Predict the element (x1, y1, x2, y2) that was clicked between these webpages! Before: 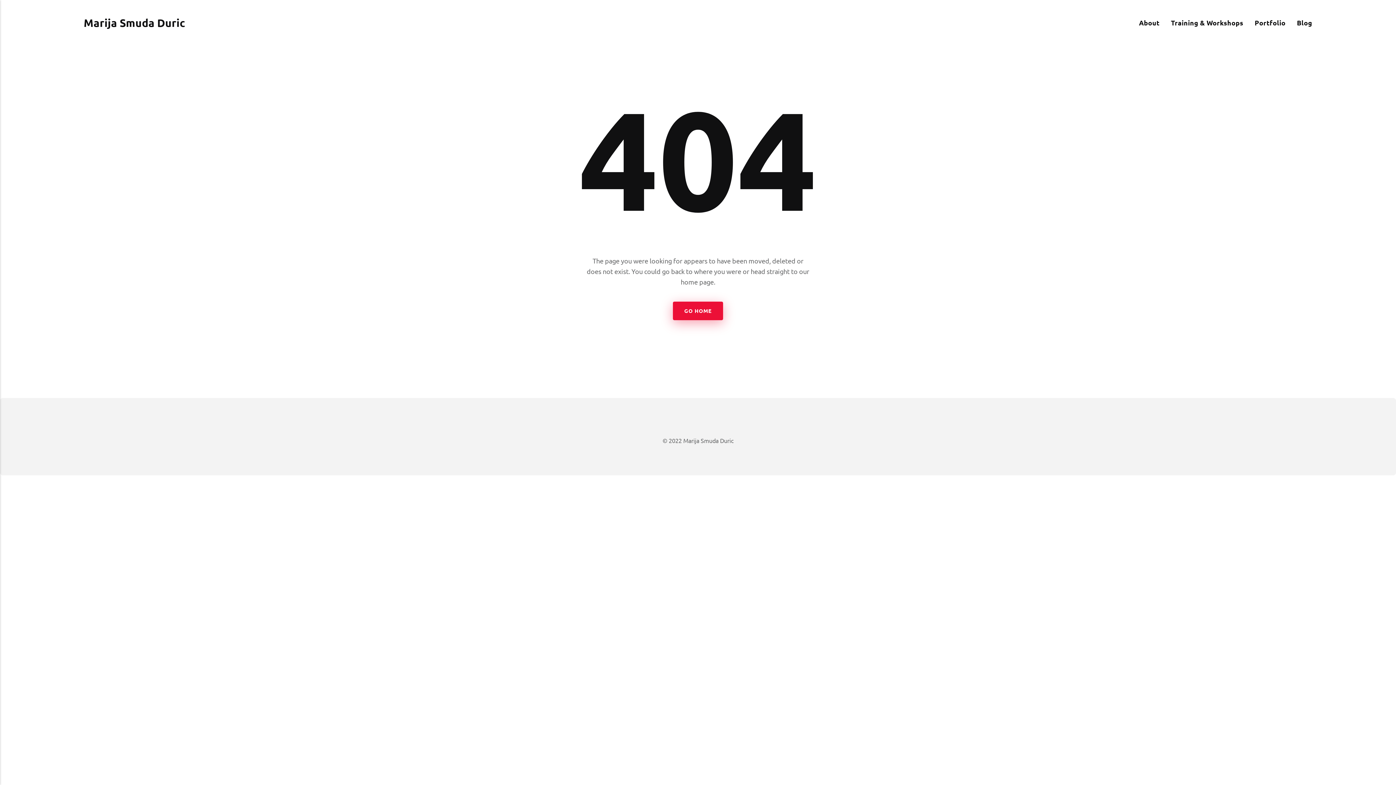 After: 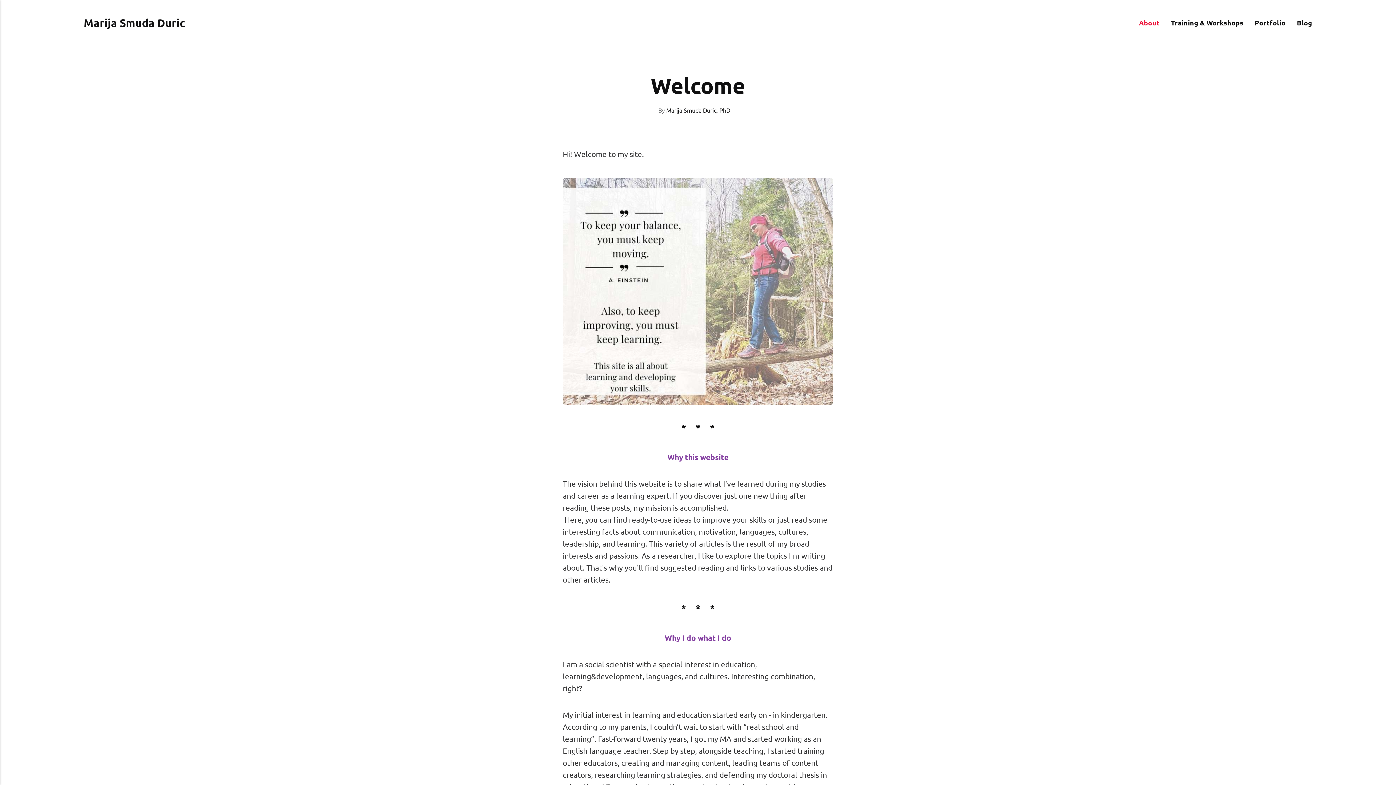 Action: label: Blog bbox: (1291, 17, 1318, 27)